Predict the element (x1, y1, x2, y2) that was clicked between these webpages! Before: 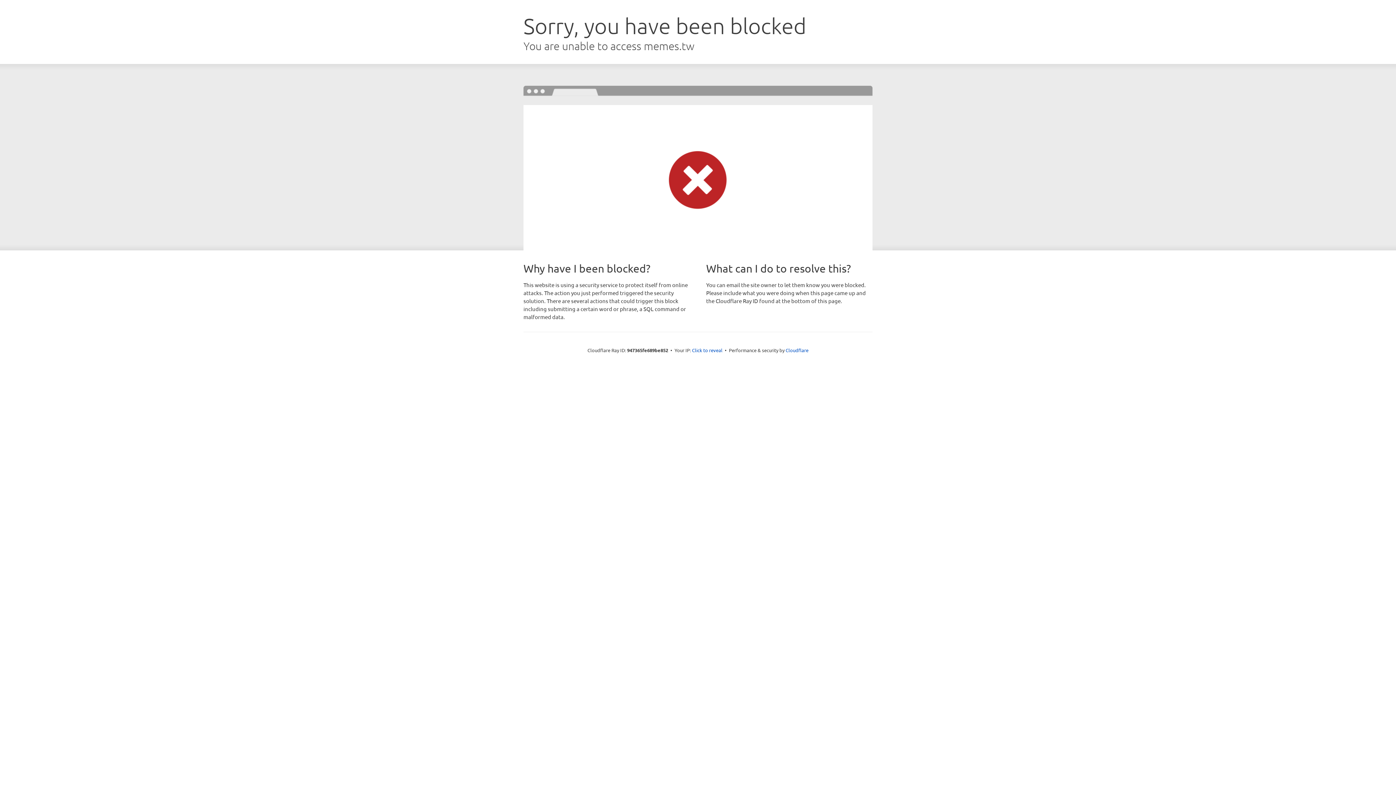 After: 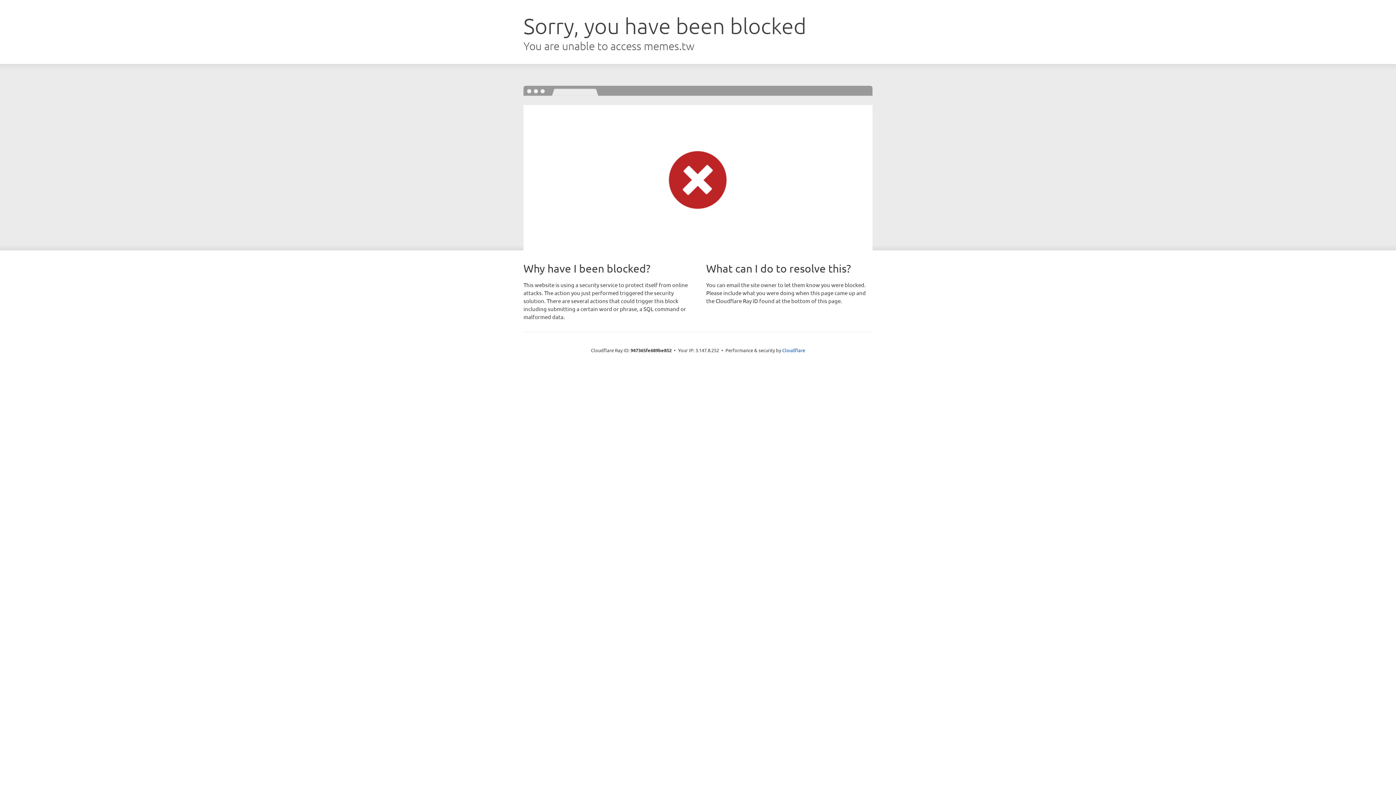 Action: label: Click to reveal bbox: (692, 346, 722, 353)